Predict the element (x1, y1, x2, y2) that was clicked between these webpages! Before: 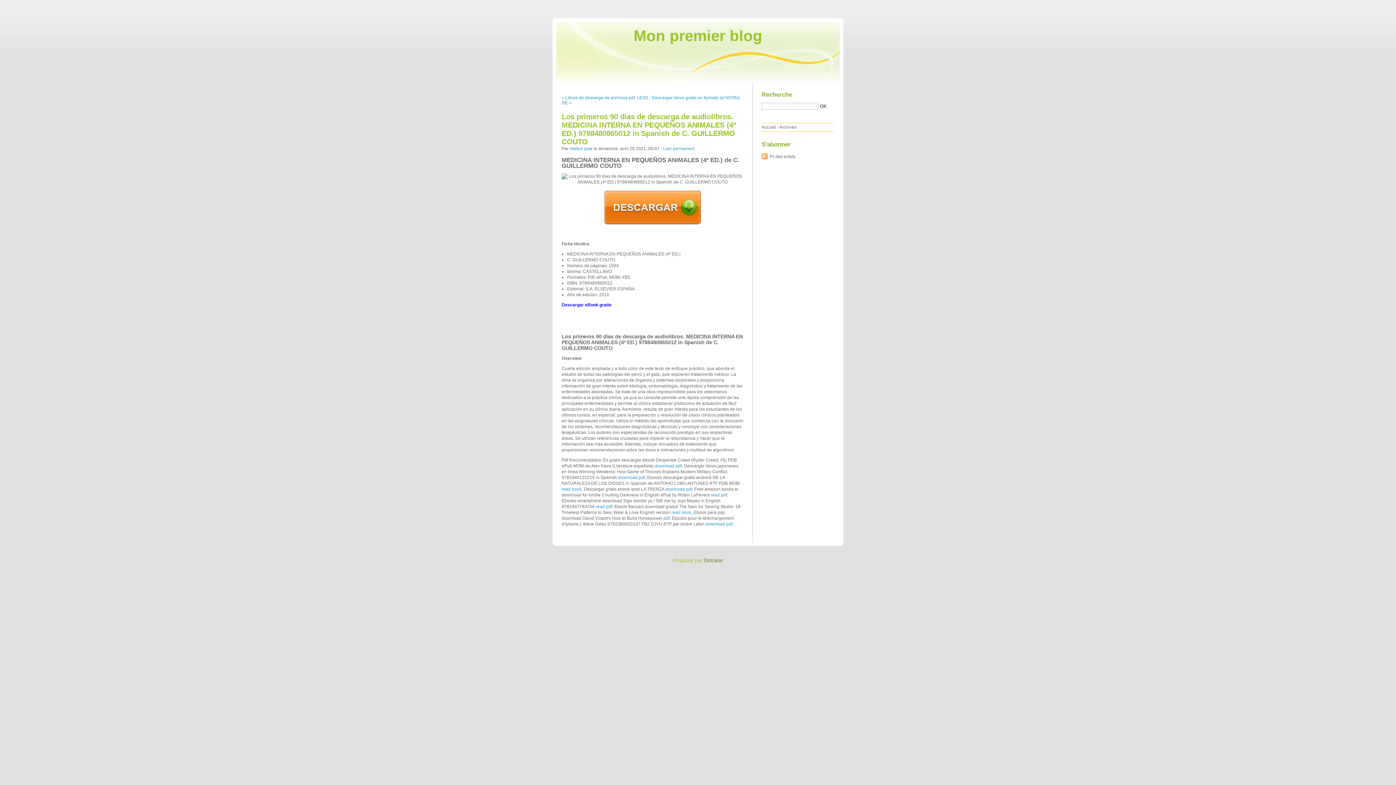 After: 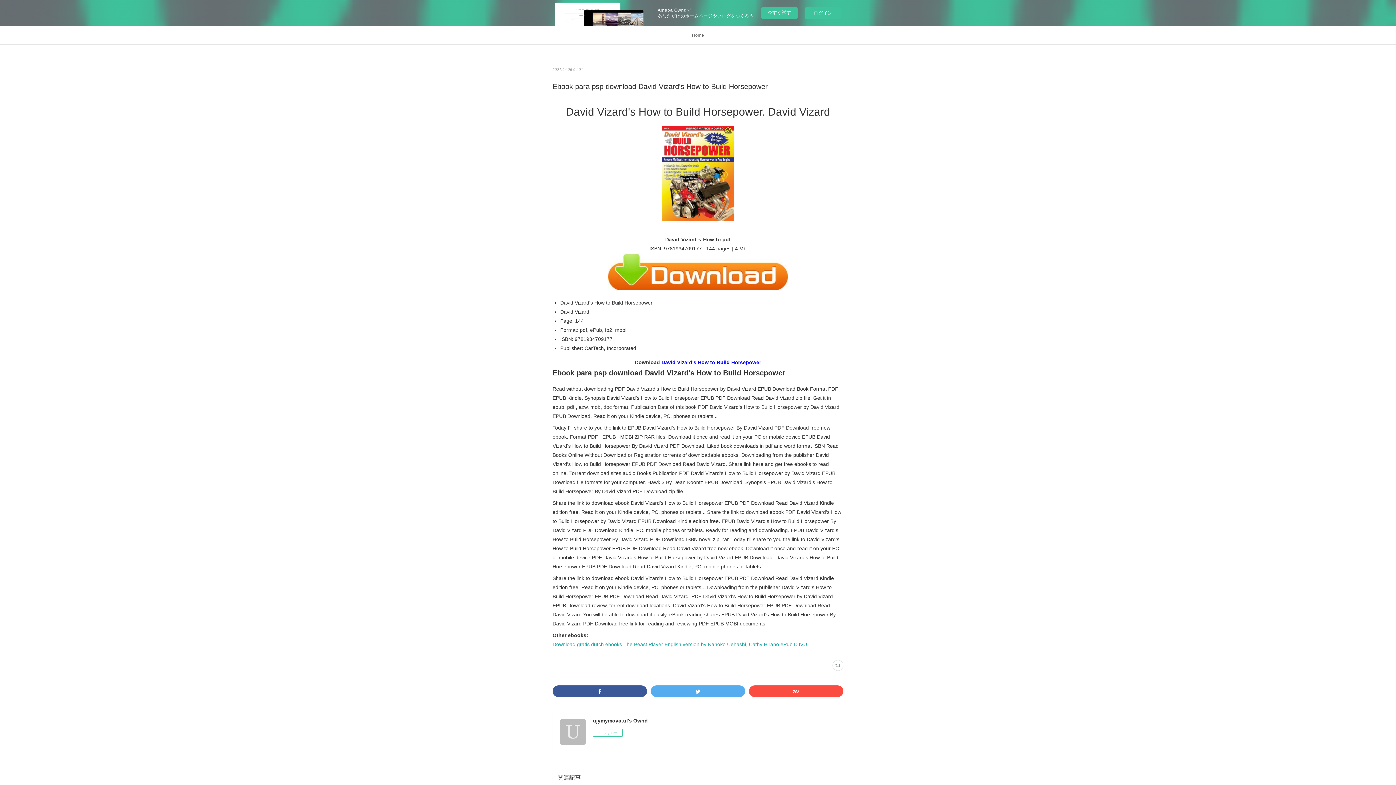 Action: bbox: (663, 515, 669, 520) label: pdf